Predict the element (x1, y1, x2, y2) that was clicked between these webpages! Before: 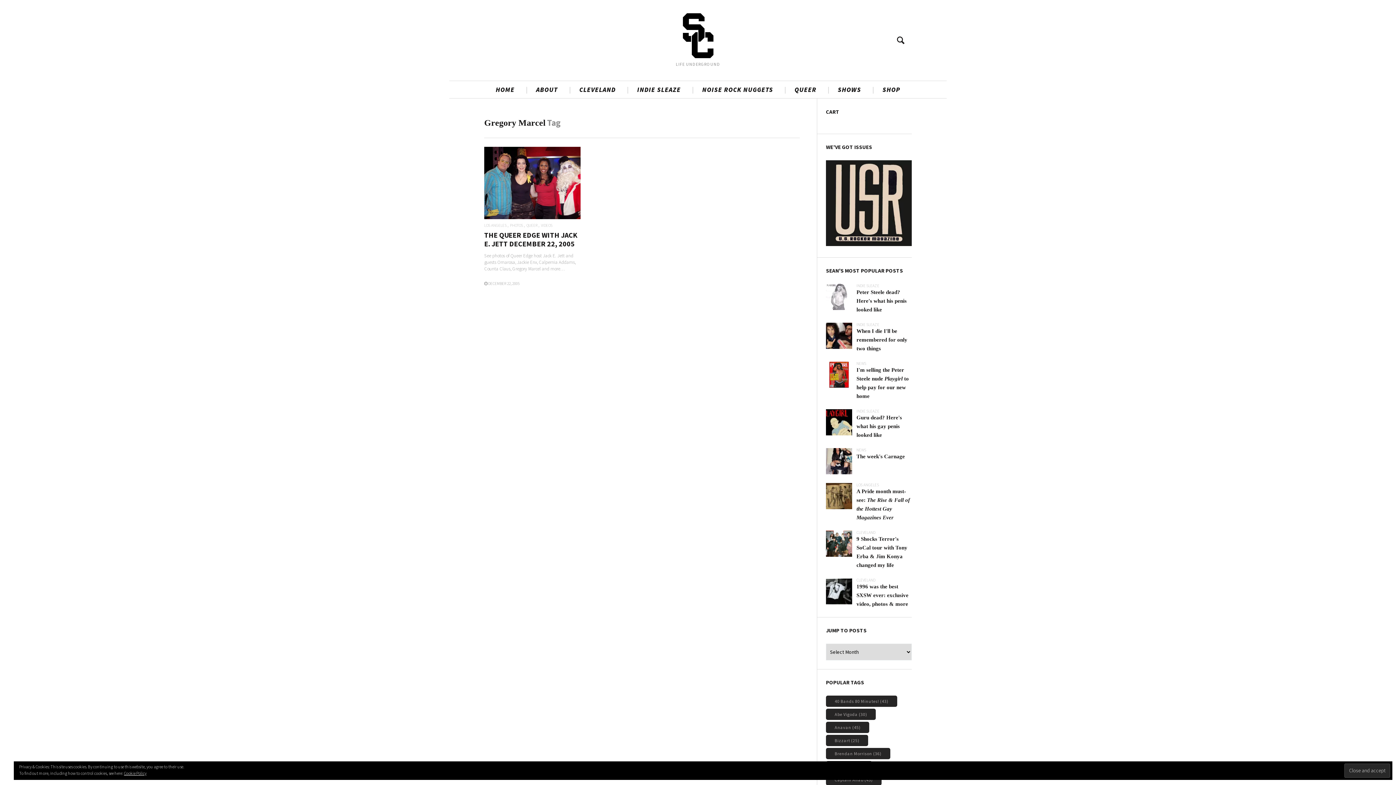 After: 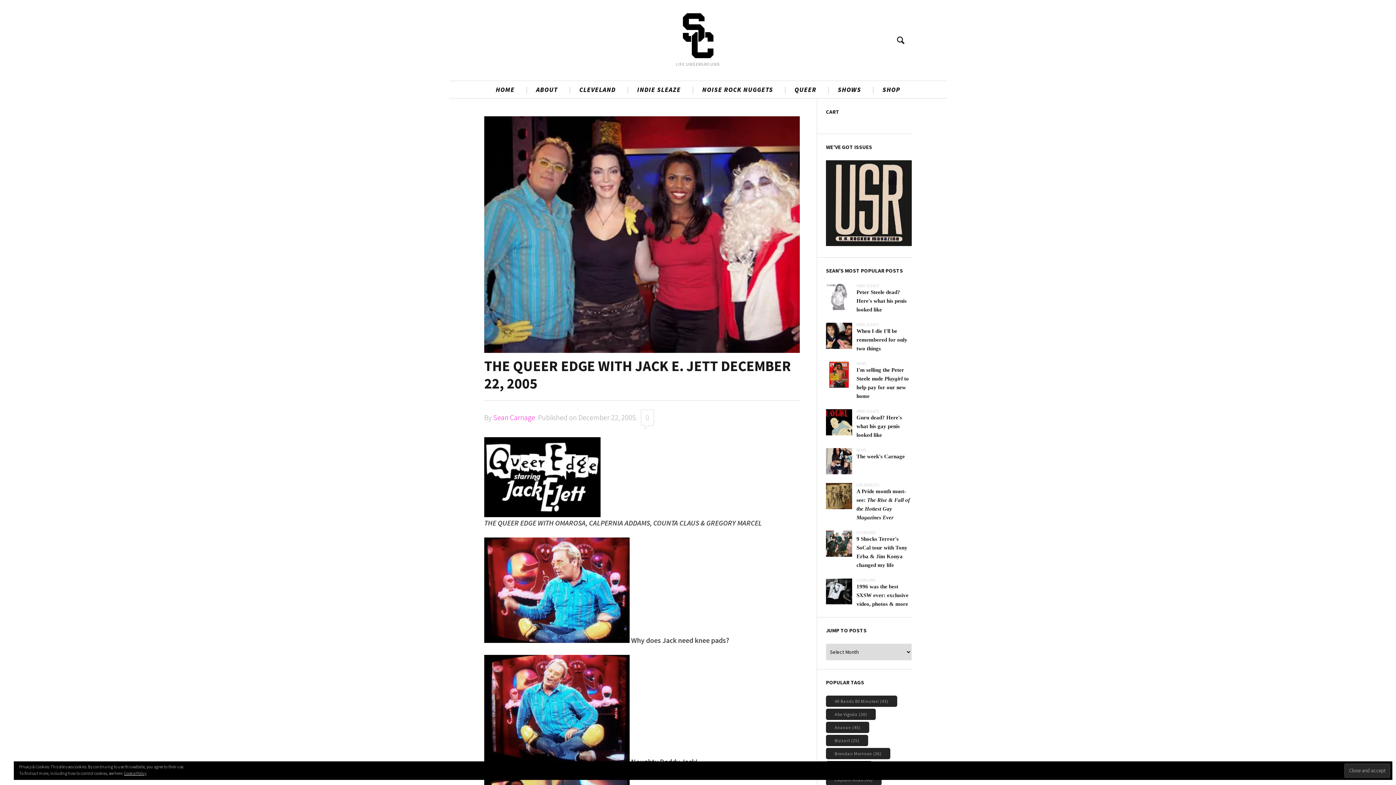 Action: bbox: (484, 146, 580, 222) label: READ MORE